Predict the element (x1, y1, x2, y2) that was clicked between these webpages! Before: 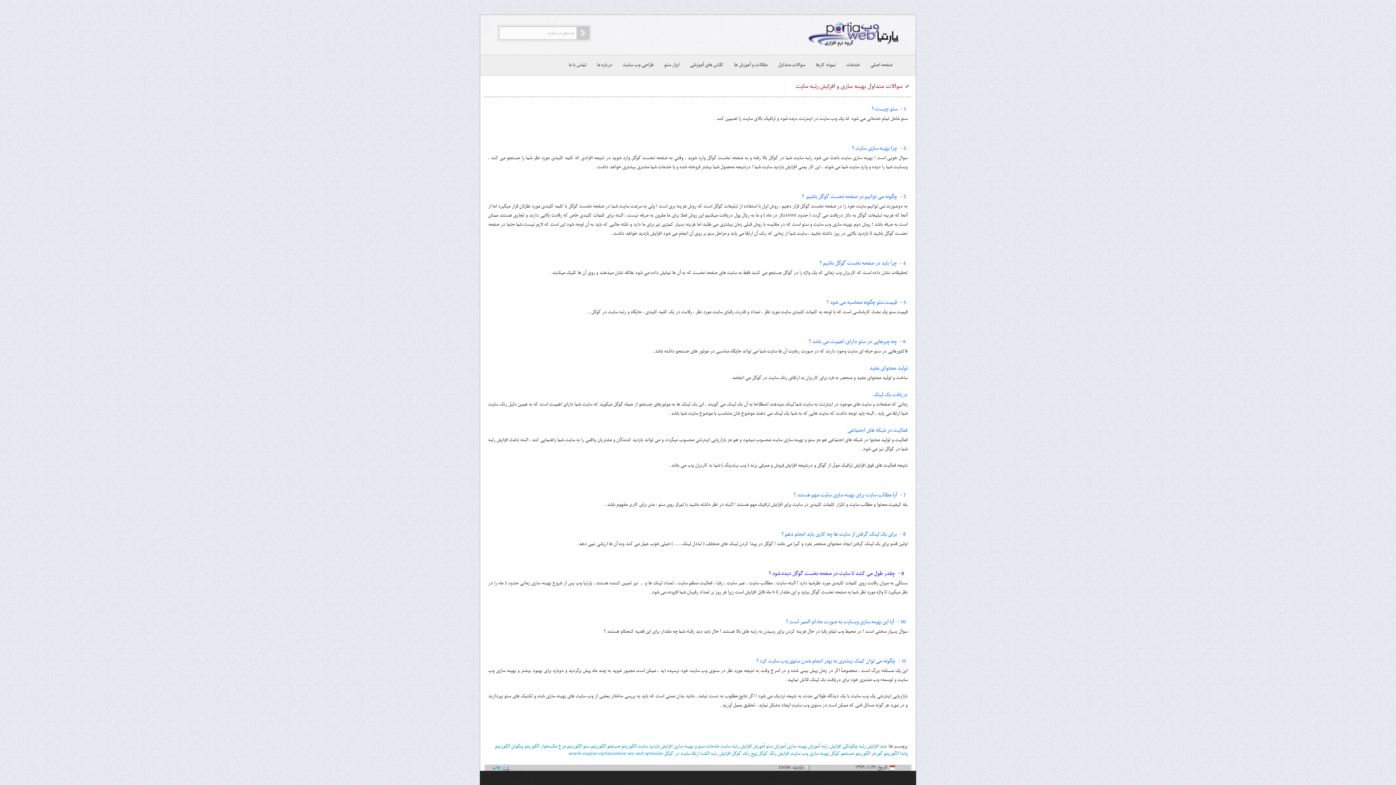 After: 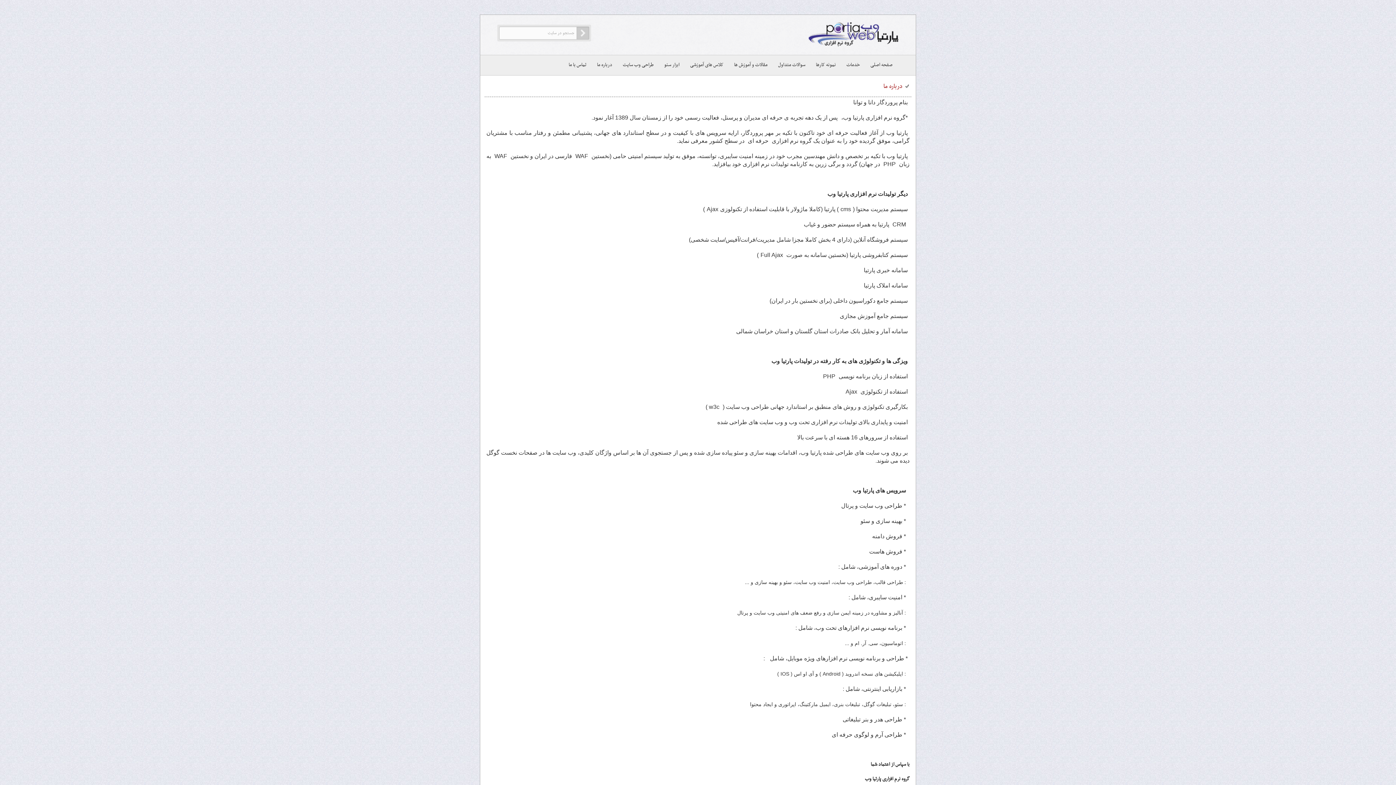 Action: label: درباره ما bbox: (592, 58, 616, 71)